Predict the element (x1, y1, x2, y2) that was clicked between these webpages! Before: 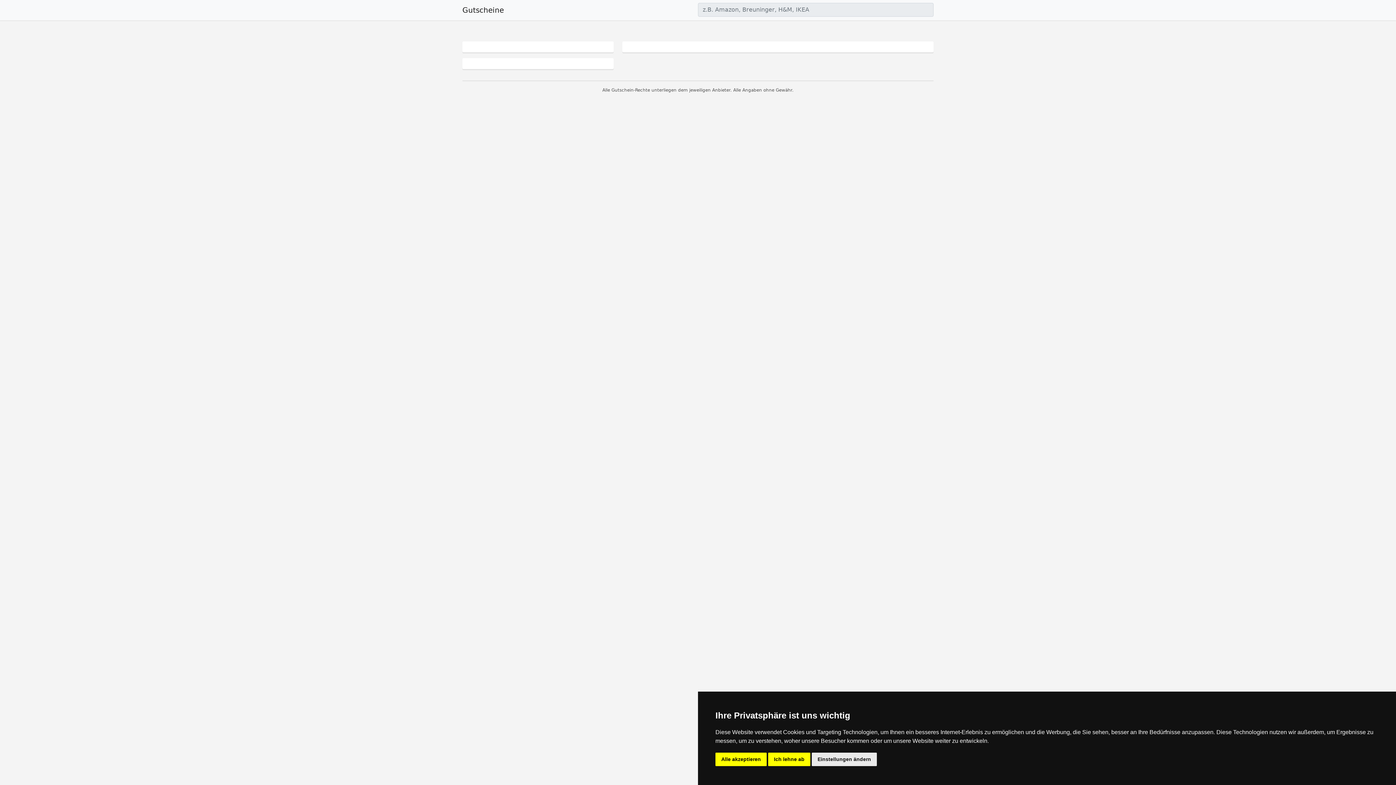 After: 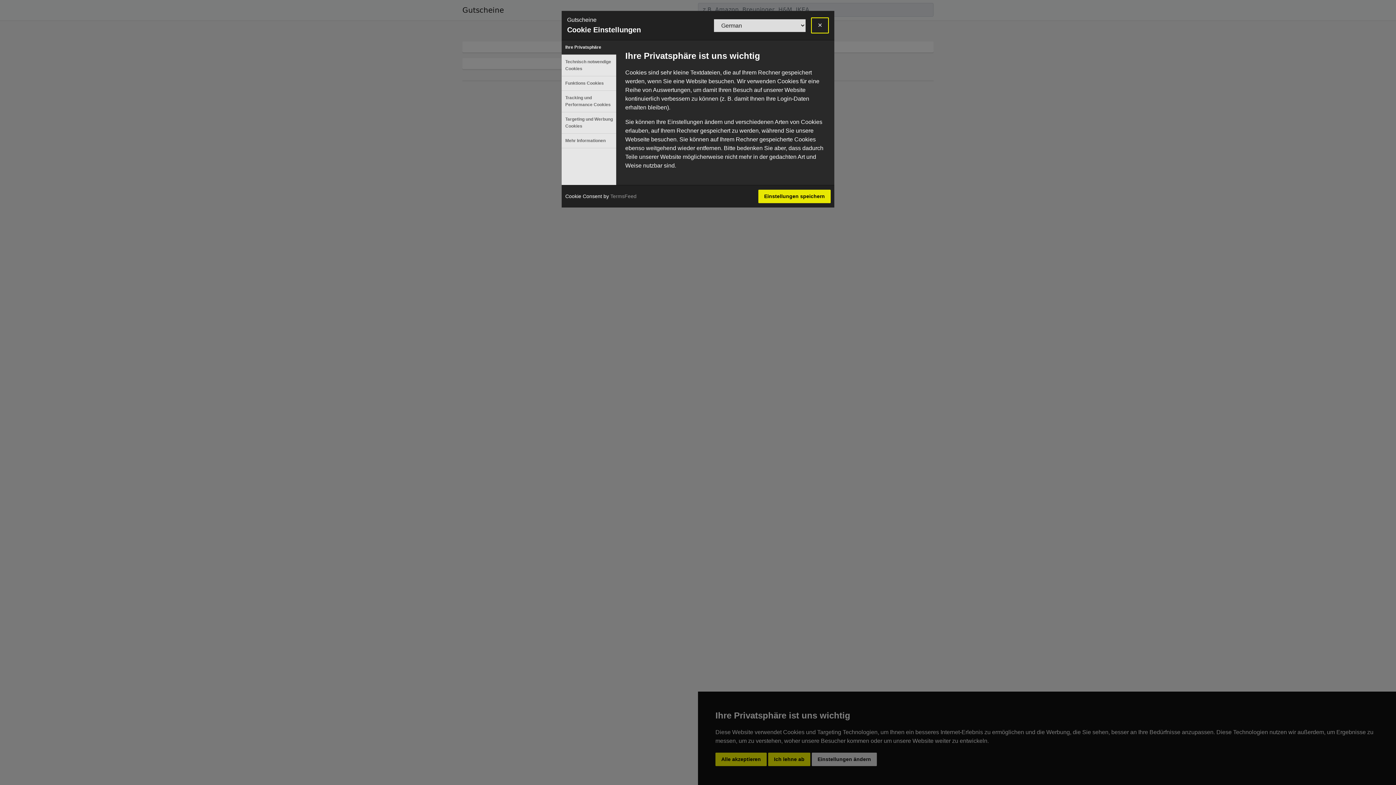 Action: label: Einstellungen ändern bbox: (812, 753, 877, 766)